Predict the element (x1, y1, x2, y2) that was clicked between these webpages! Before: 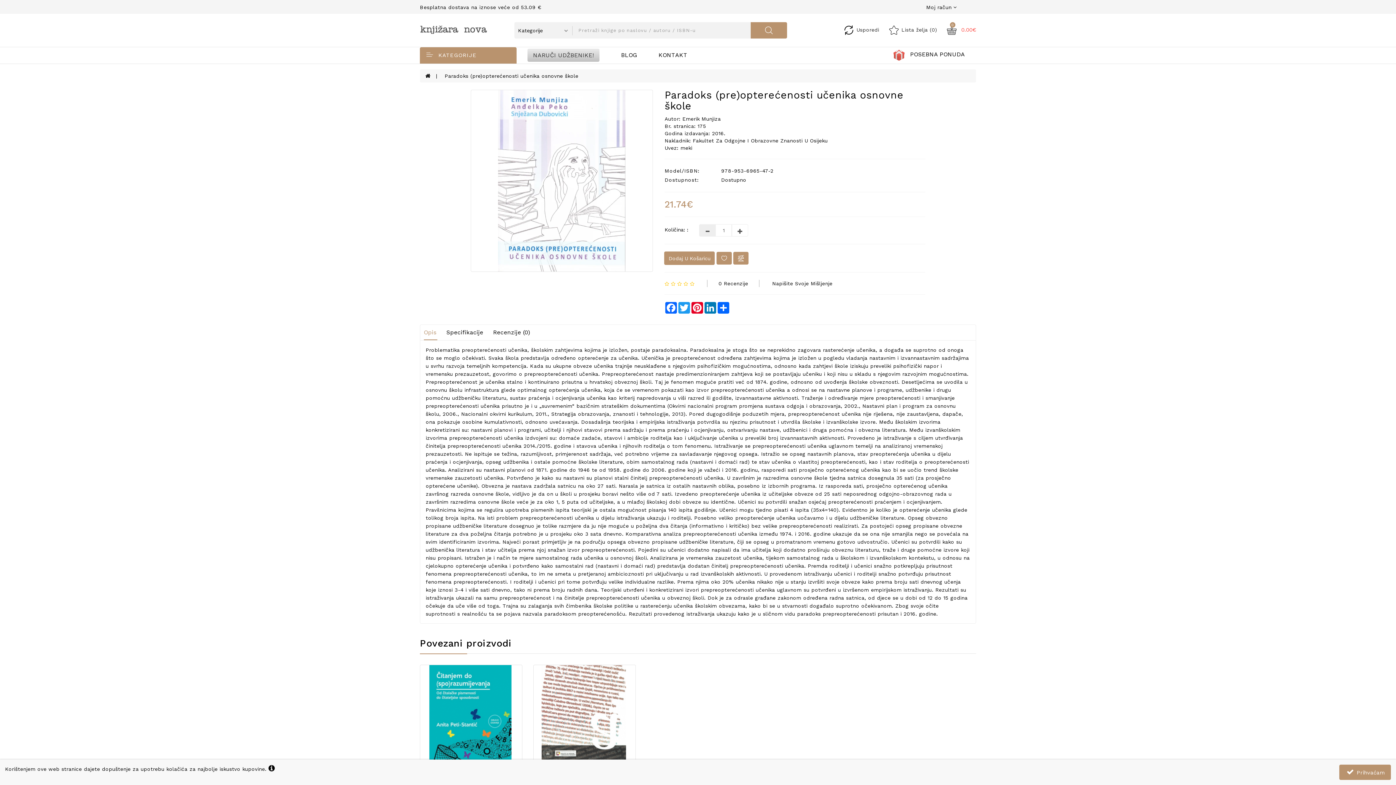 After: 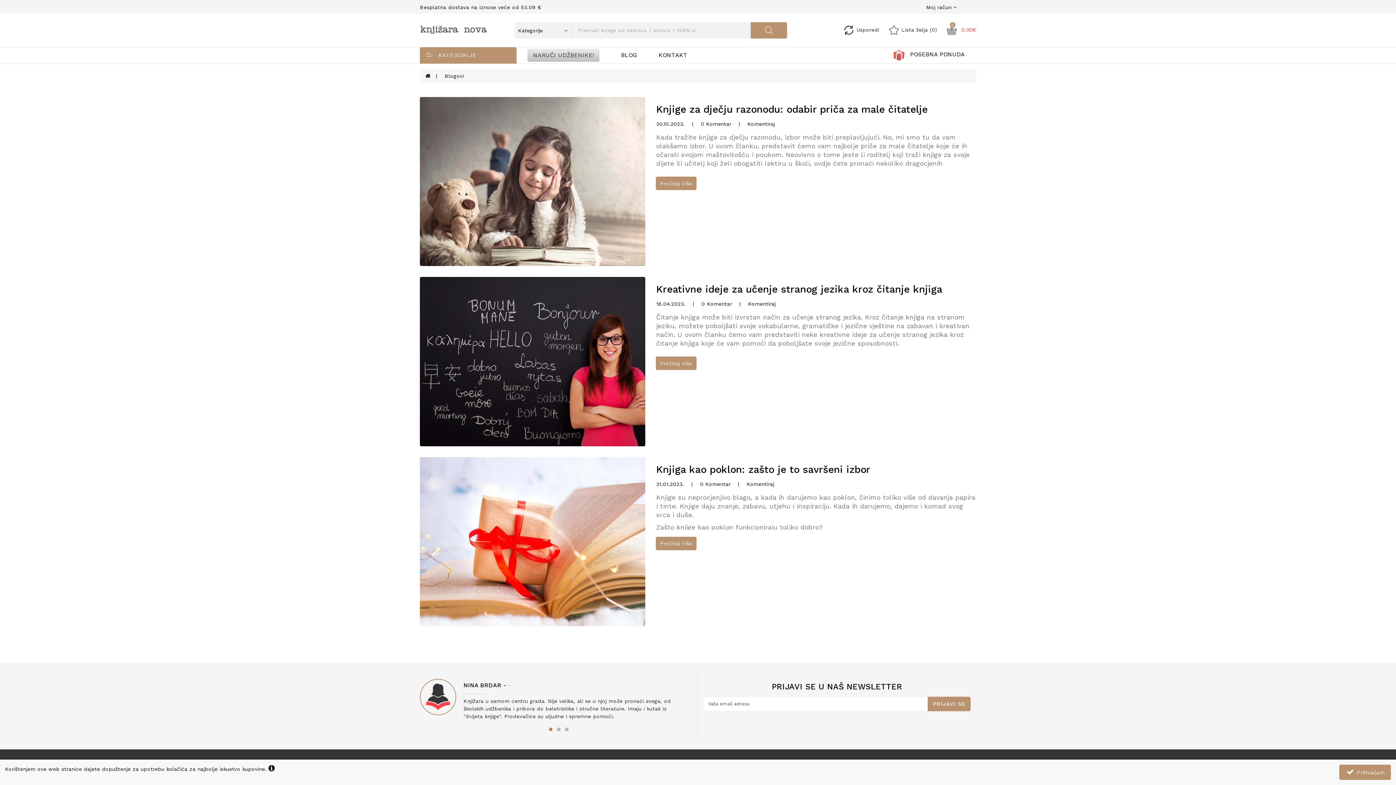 Action: bbox: (621, 51, 637, 58) label: BLOG